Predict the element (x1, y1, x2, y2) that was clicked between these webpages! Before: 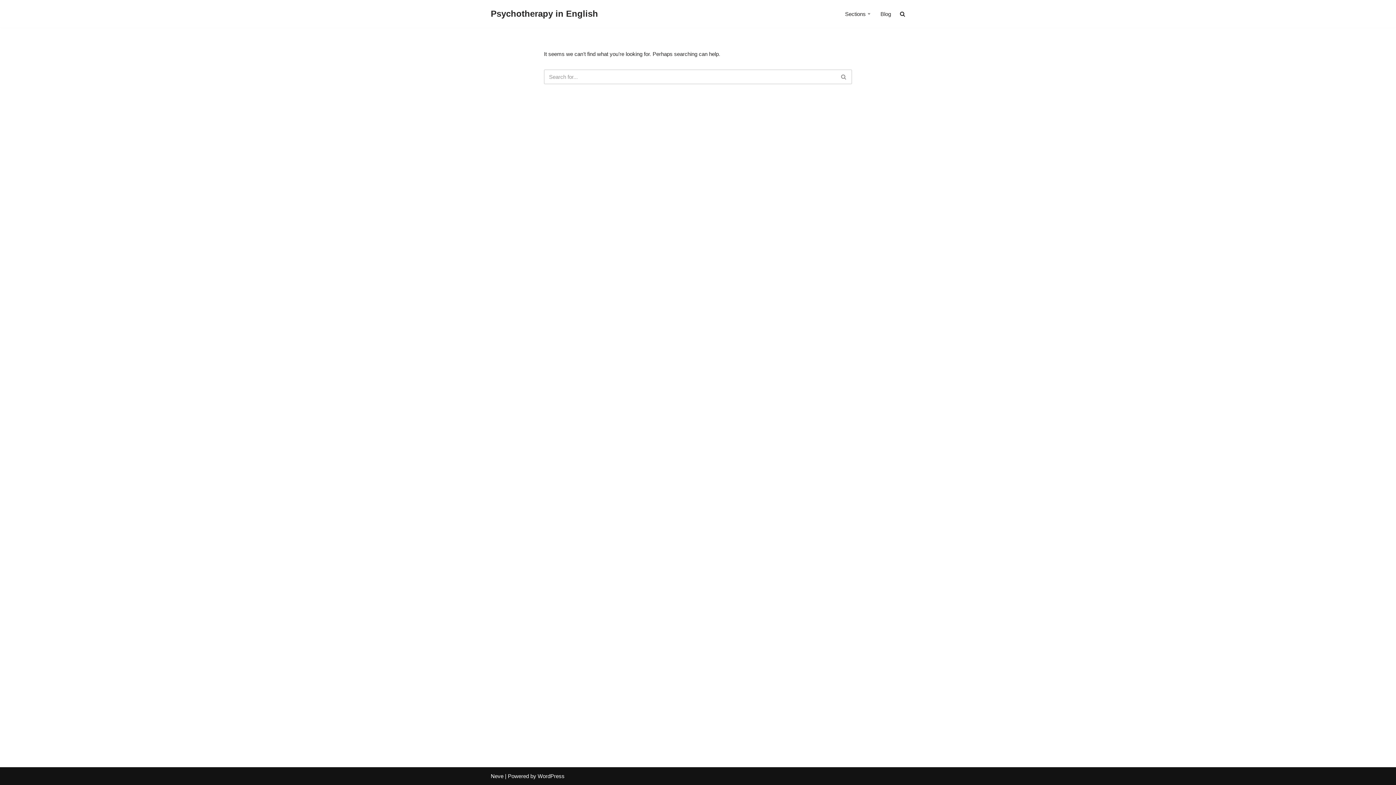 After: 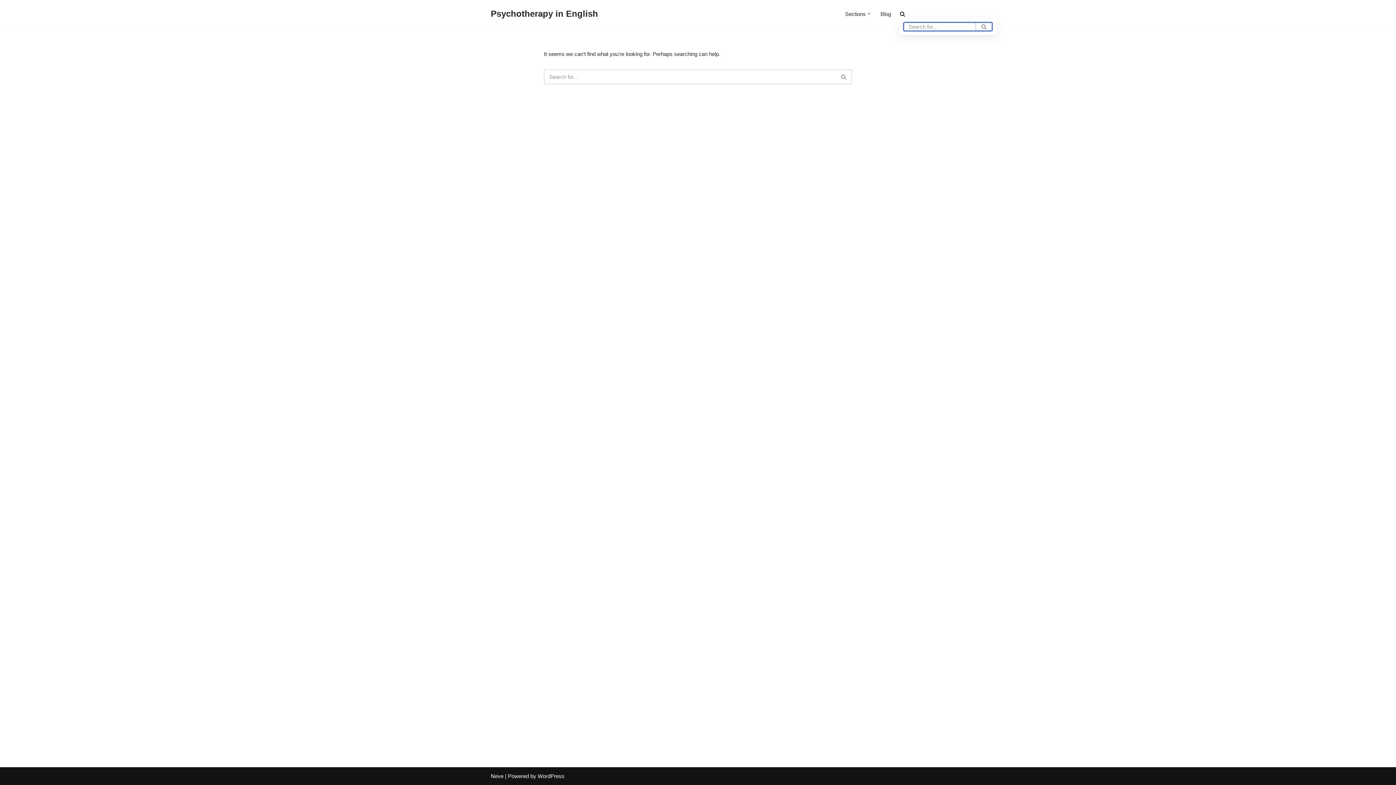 Action: bbox: (900, 9, 905, 18)